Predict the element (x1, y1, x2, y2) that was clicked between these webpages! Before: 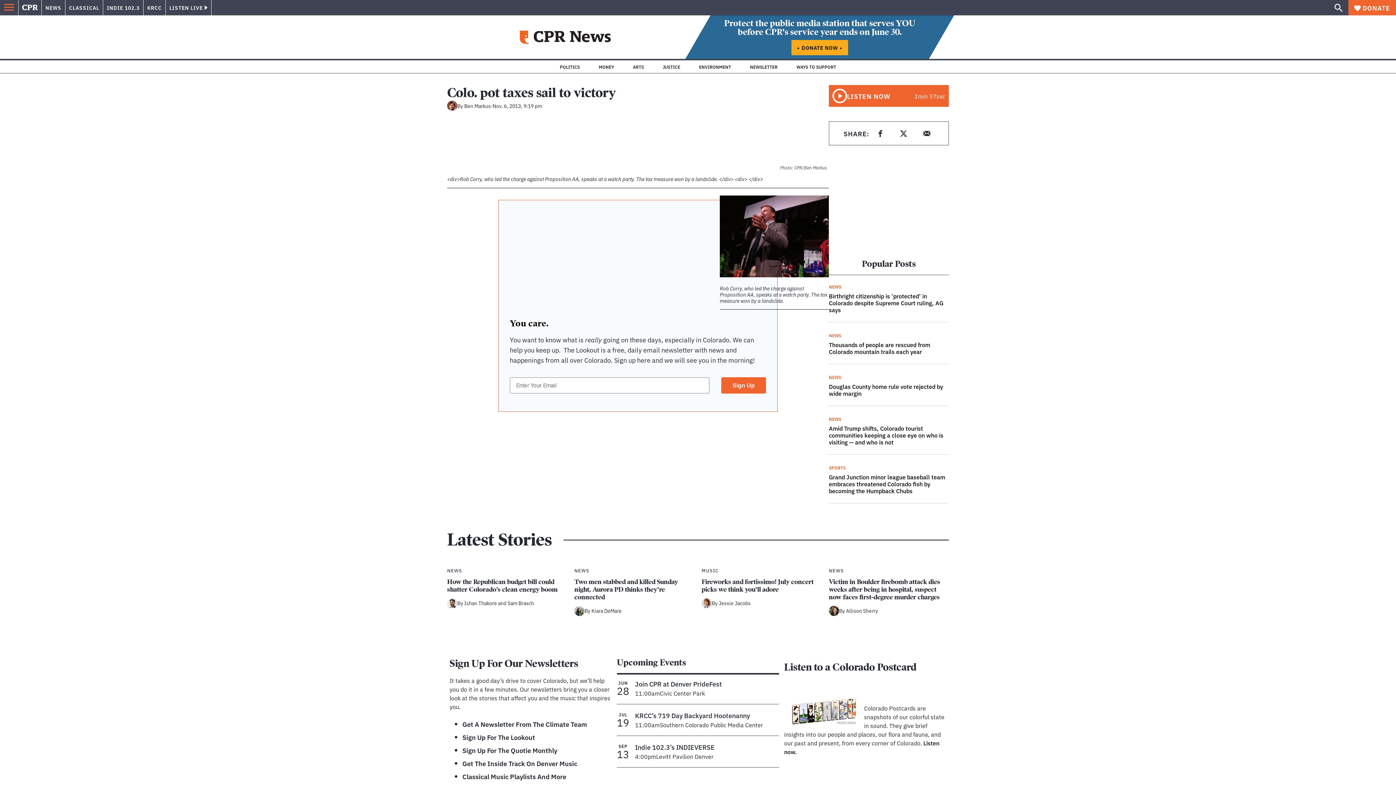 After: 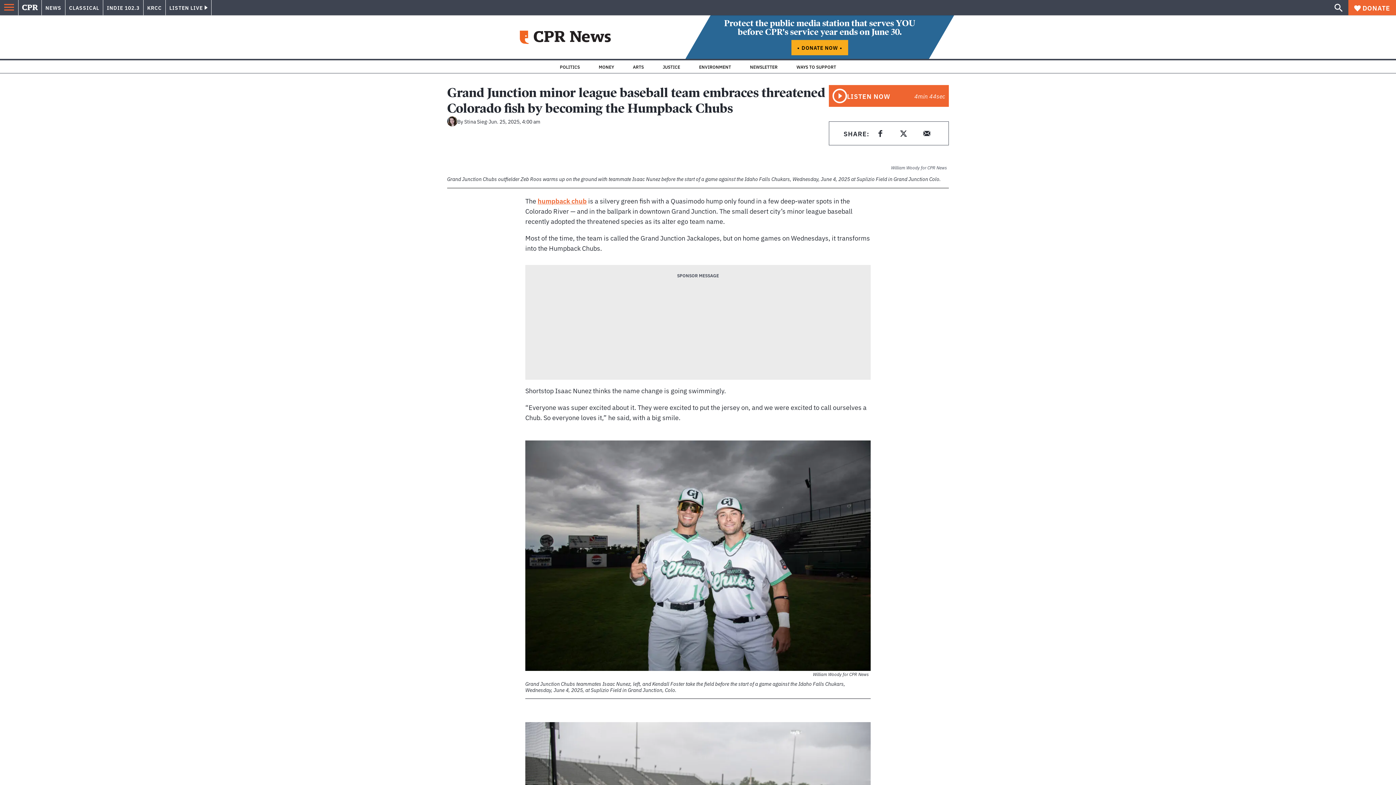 Action: bbox: (829, 472, 949, 497) label: Grand Junction minor league baseball team embraces threatened Colorado fish by becoming the Humpback Chubs